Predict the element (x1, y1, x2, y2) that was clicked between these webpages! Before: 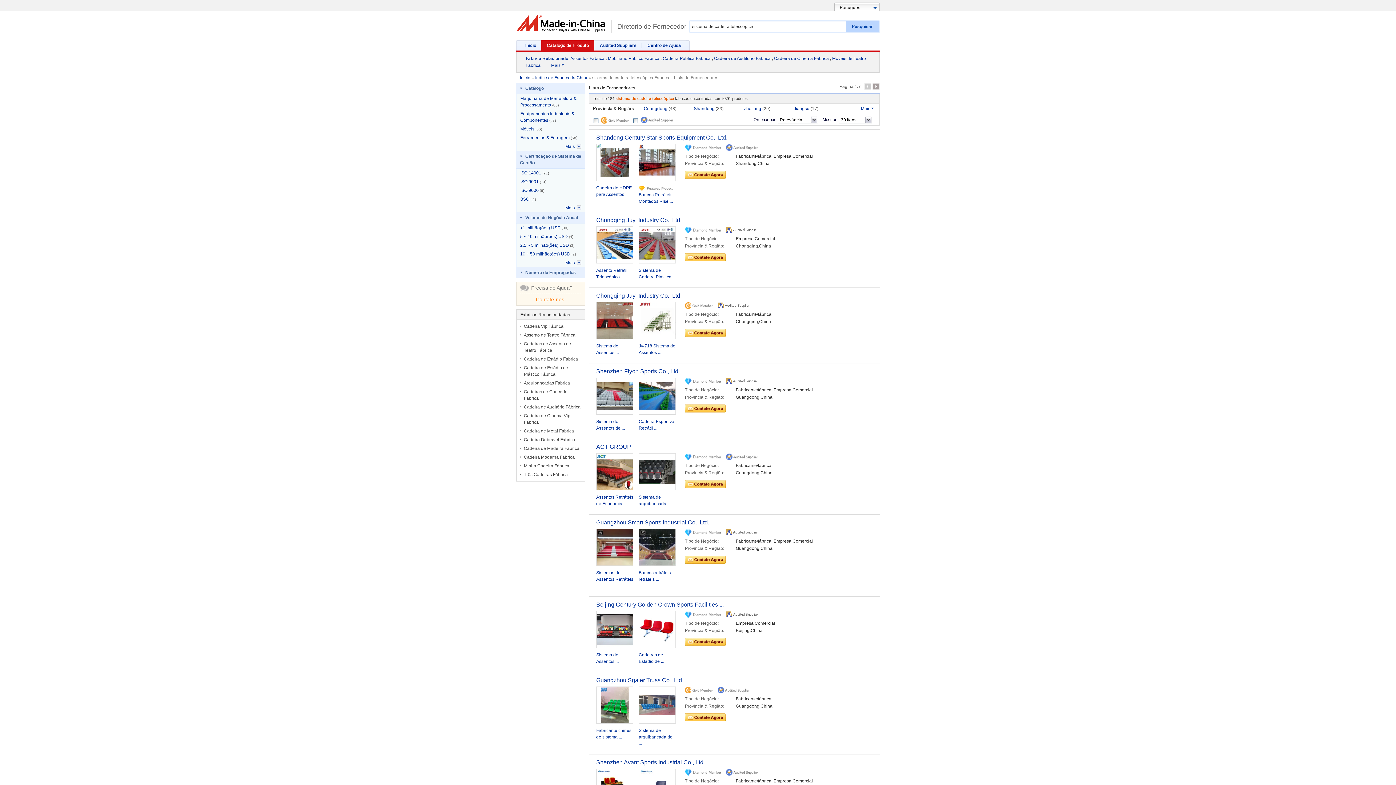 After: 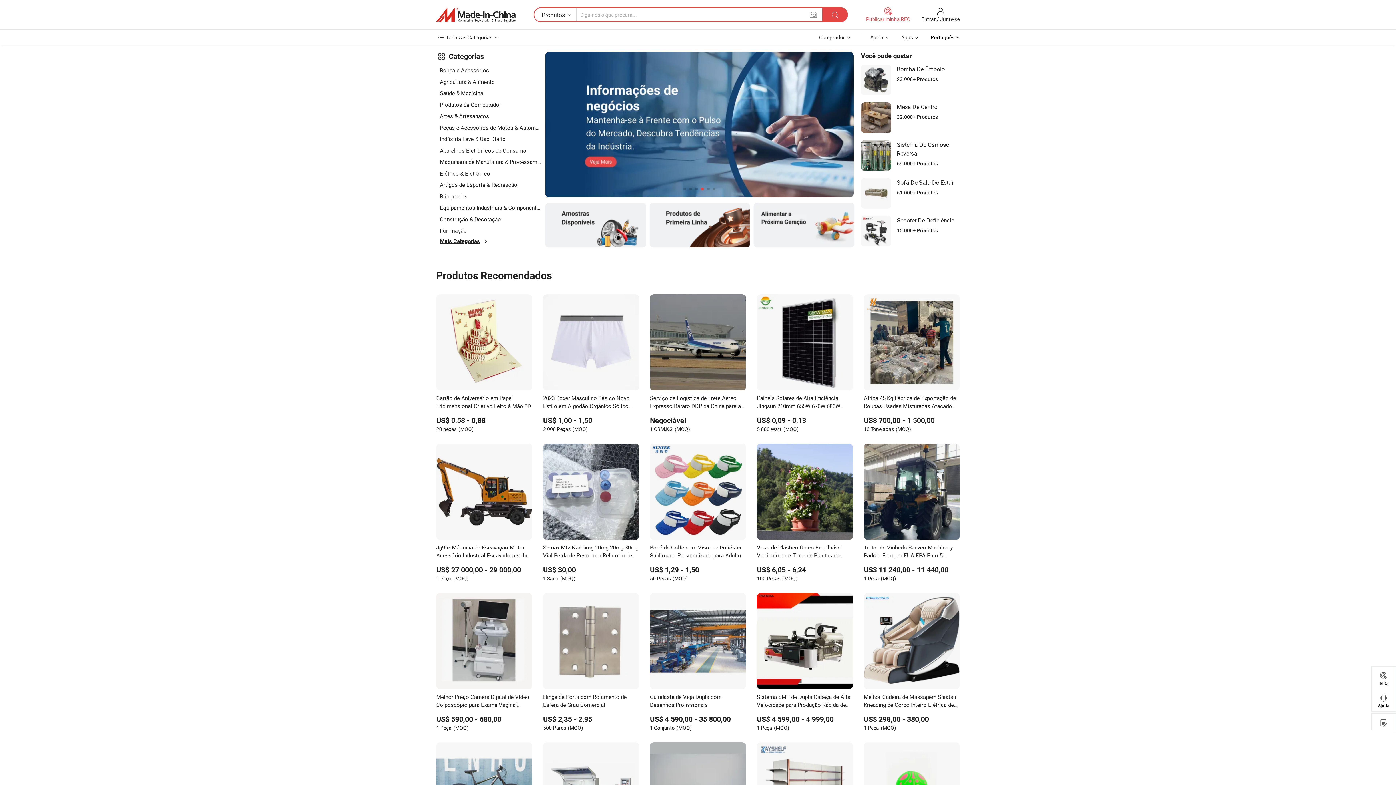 Action: bbox: (516, 14, 608, 32) label: Made in China